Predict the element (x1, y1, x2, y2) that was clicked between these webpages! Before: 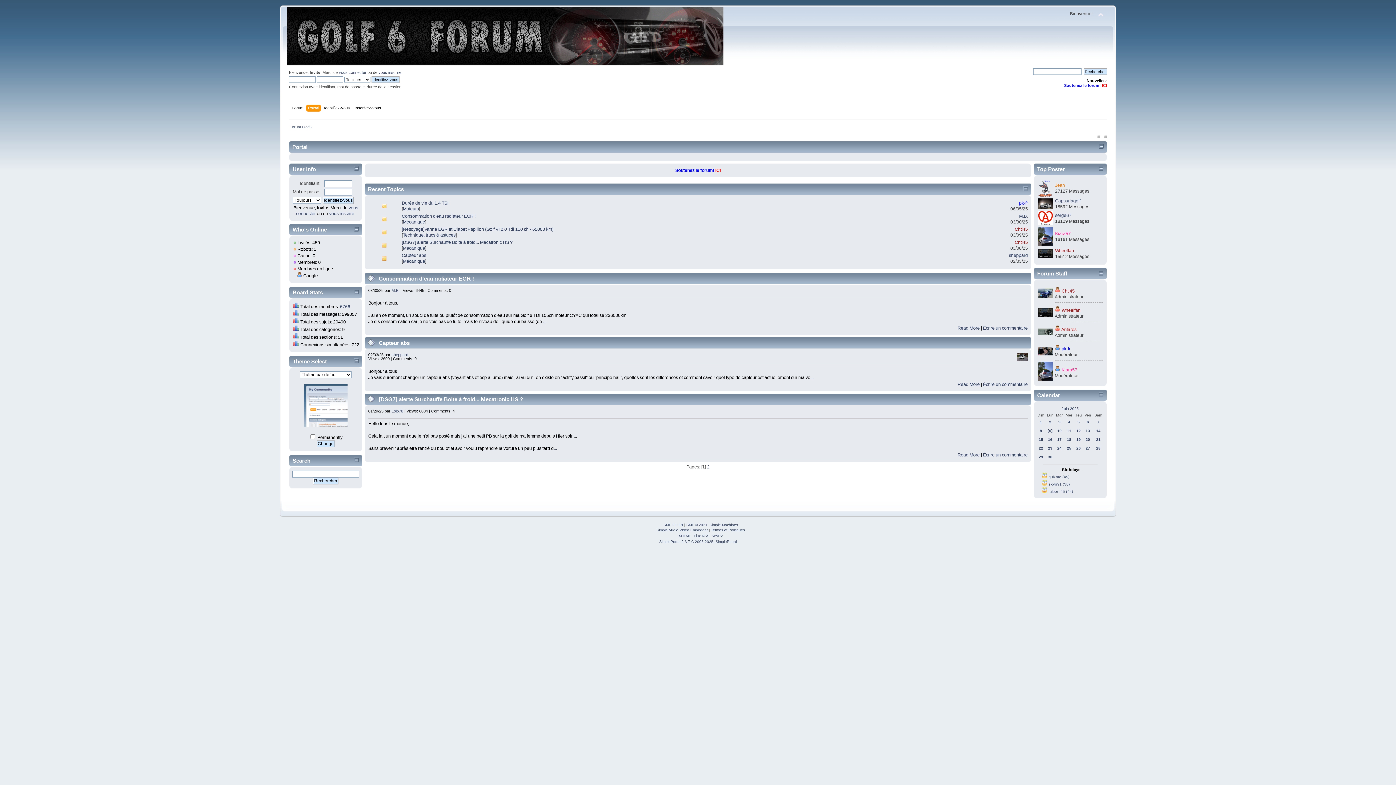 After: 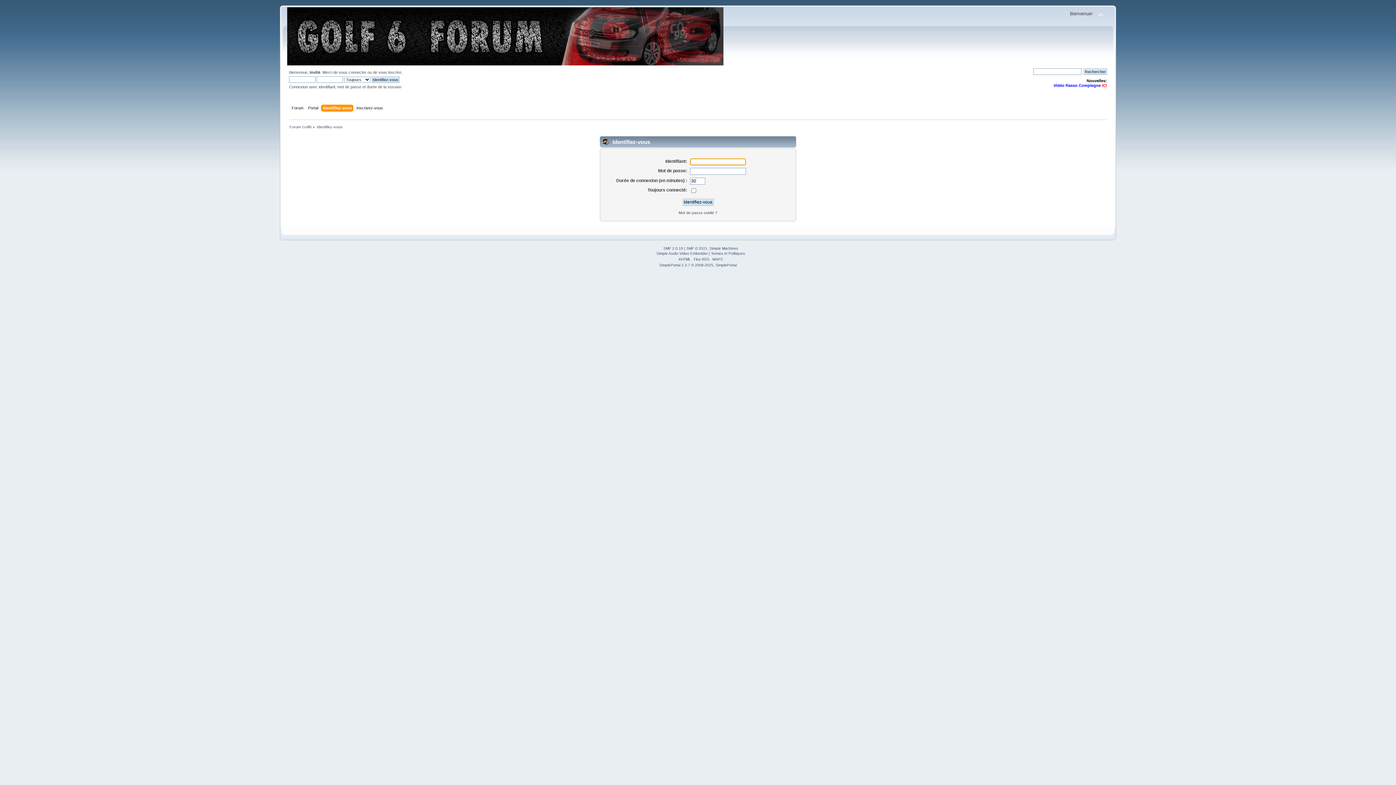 Action: bbox: (338, 70, 366, 74) label: vous connecter